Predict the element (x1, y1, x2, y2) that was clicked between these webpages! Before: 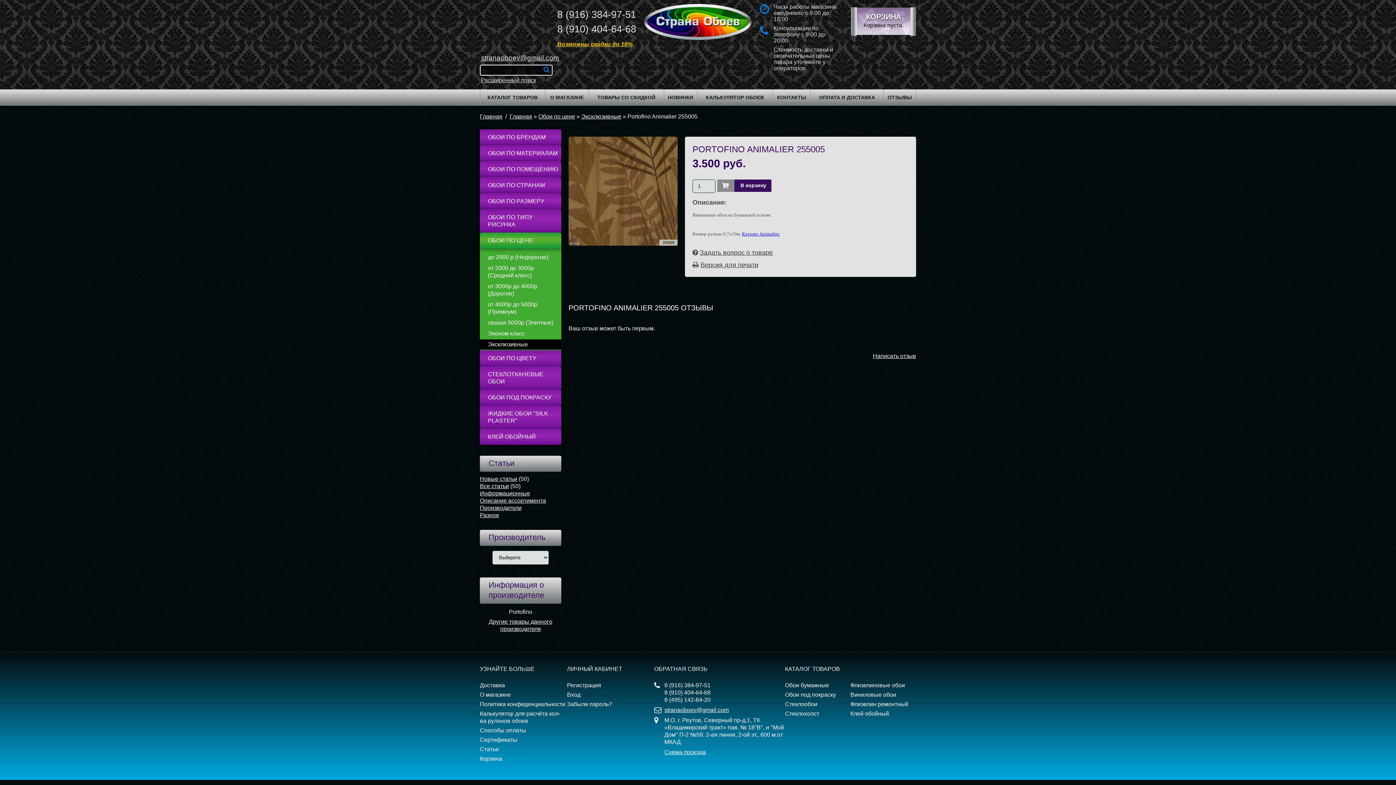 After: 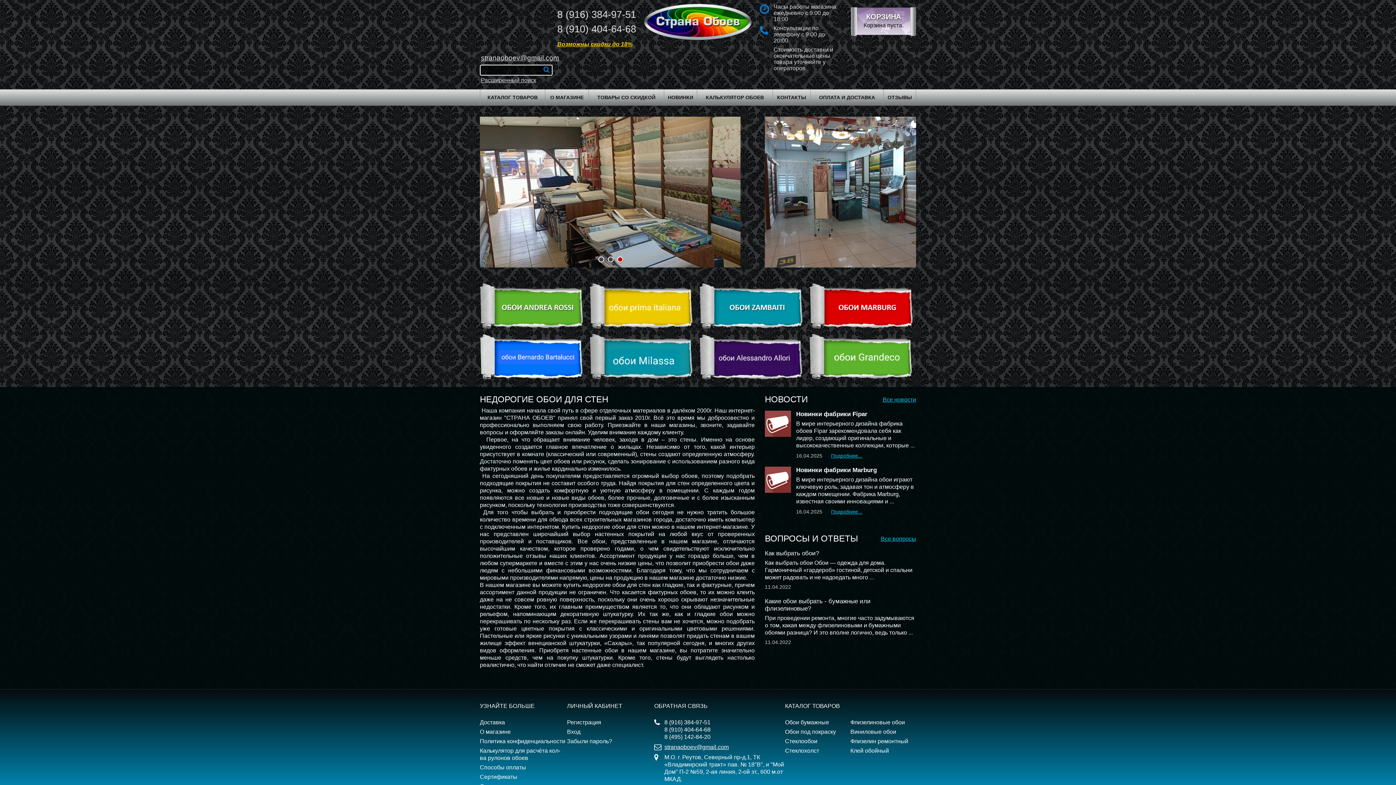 Action: bbox: (643, 36, 752, 42)